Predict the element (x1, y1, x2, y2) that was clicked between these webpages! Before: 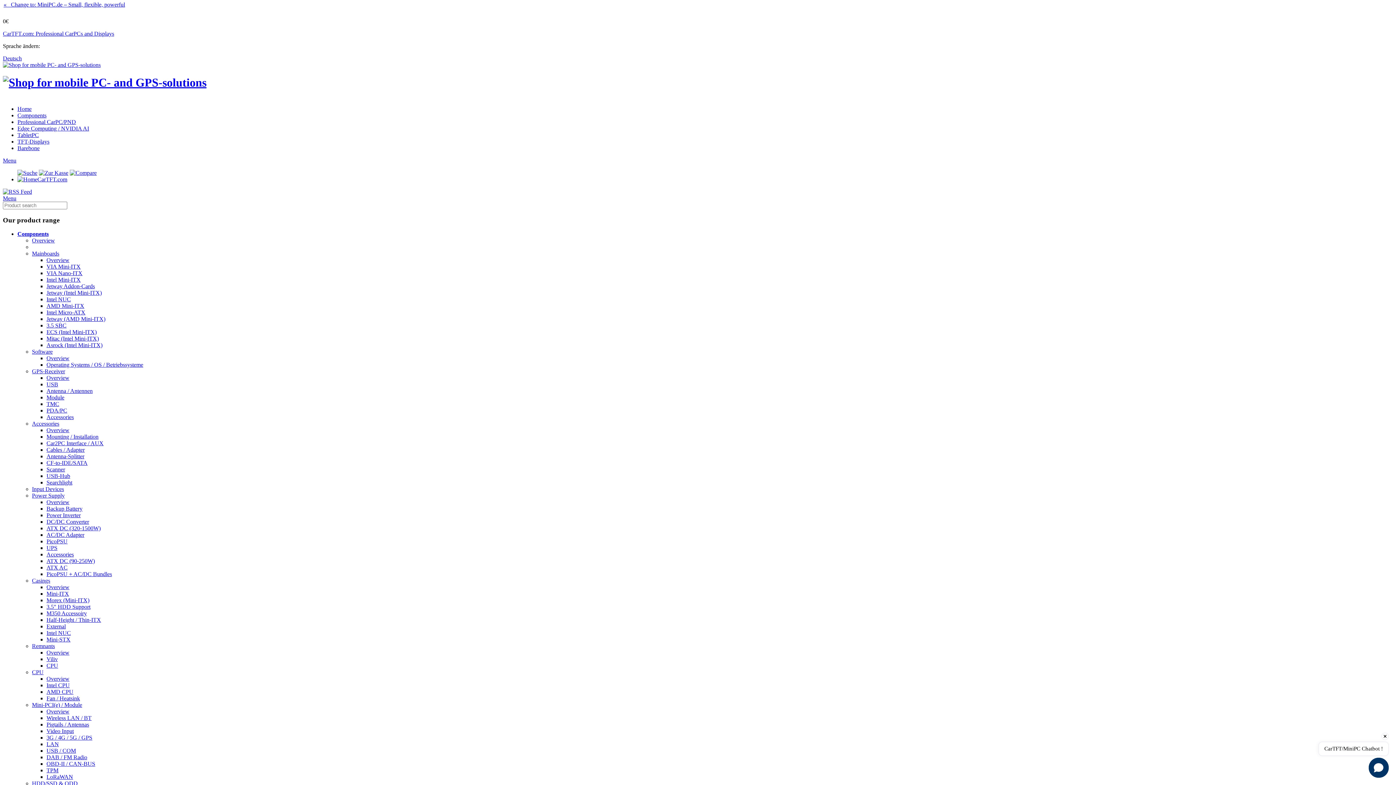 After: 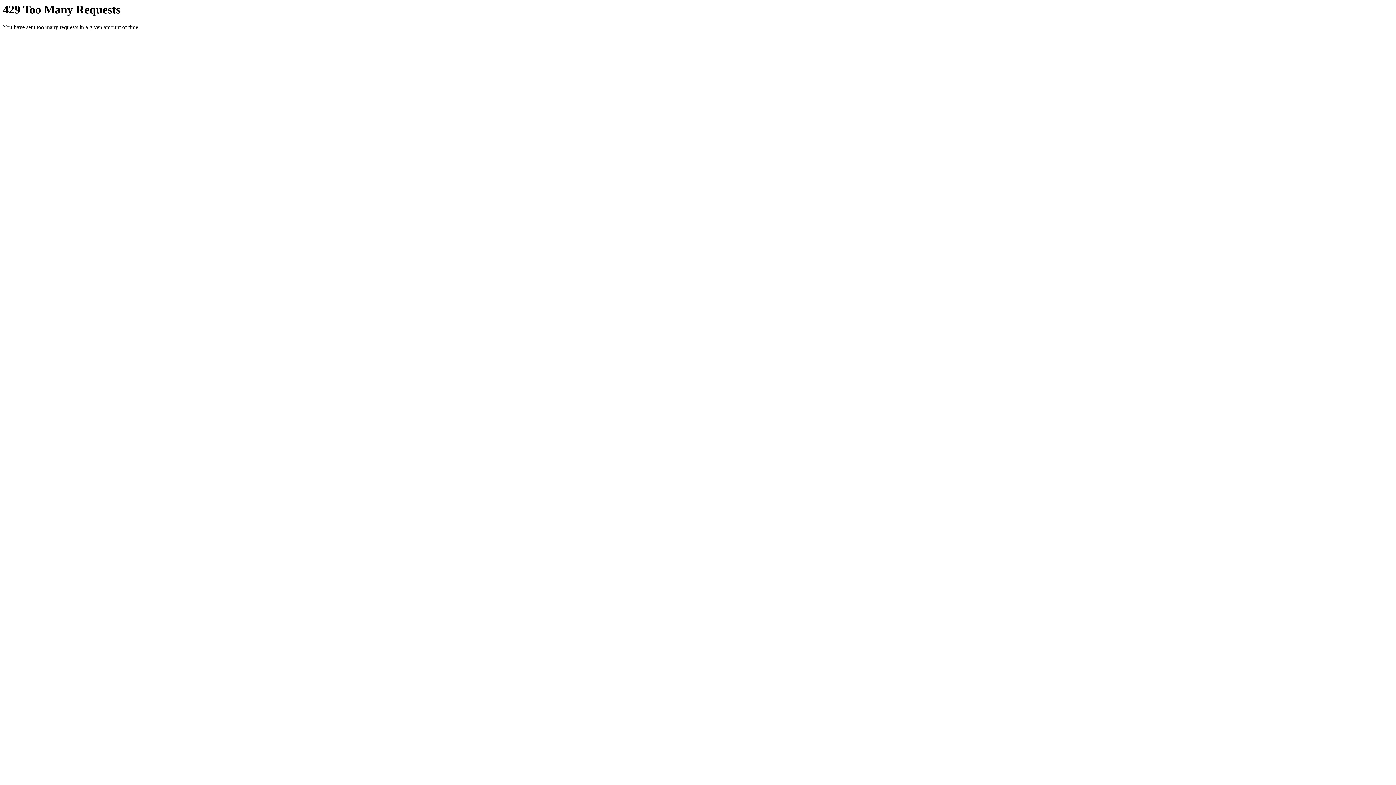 Action: bbox: (46, 636, 70, 643) label: Mini-STX